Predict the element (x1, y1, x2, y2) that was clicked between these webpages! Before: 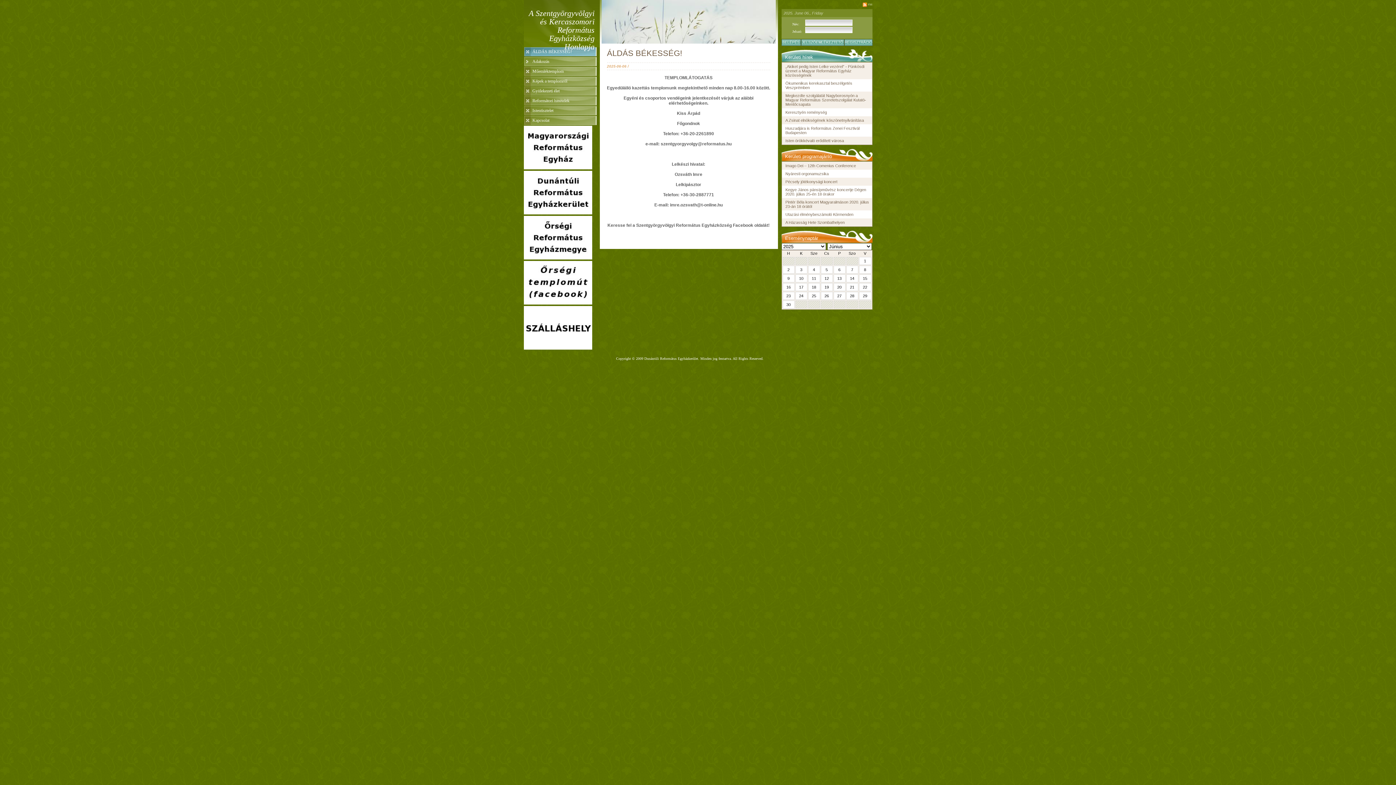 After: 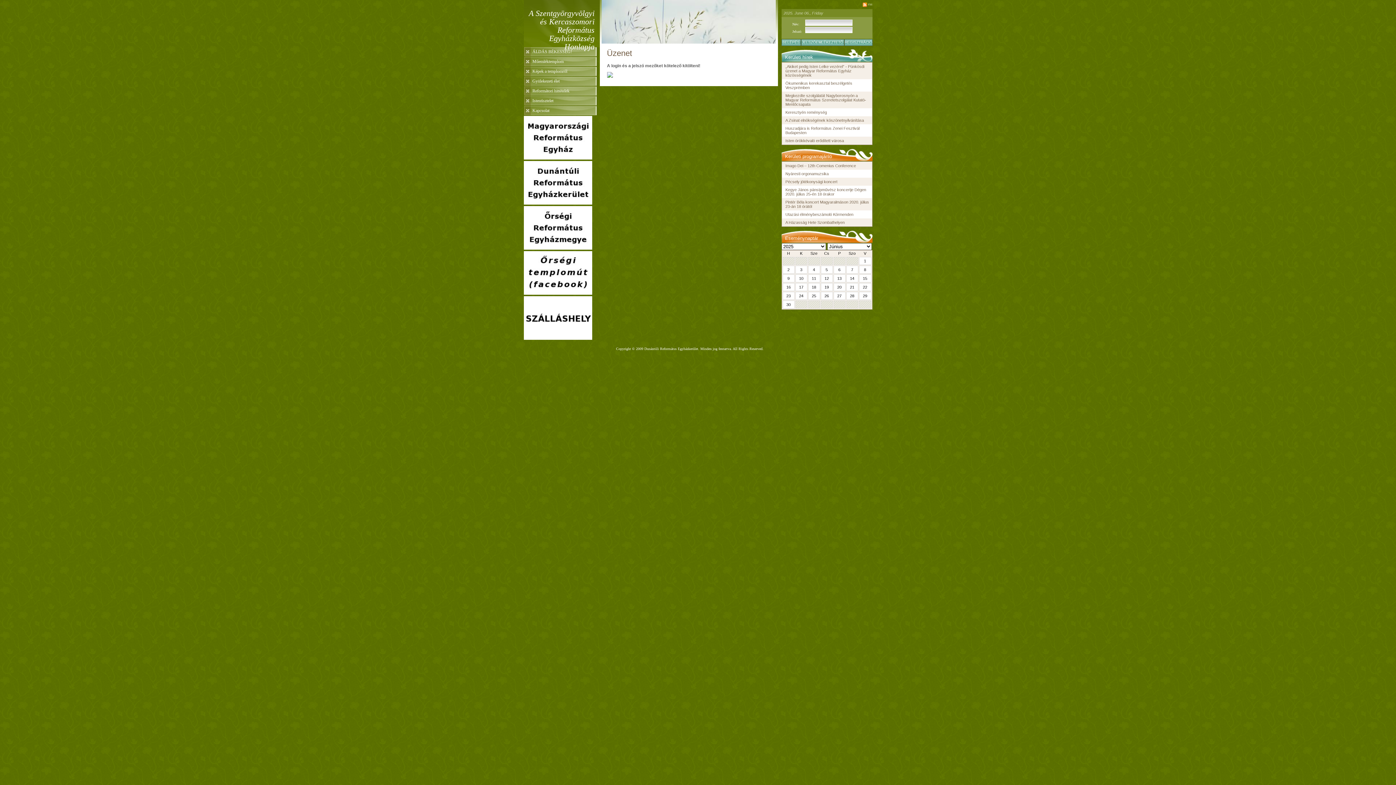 Action: bbox: (781, 39, 800, 45) label: BELÉPÉS